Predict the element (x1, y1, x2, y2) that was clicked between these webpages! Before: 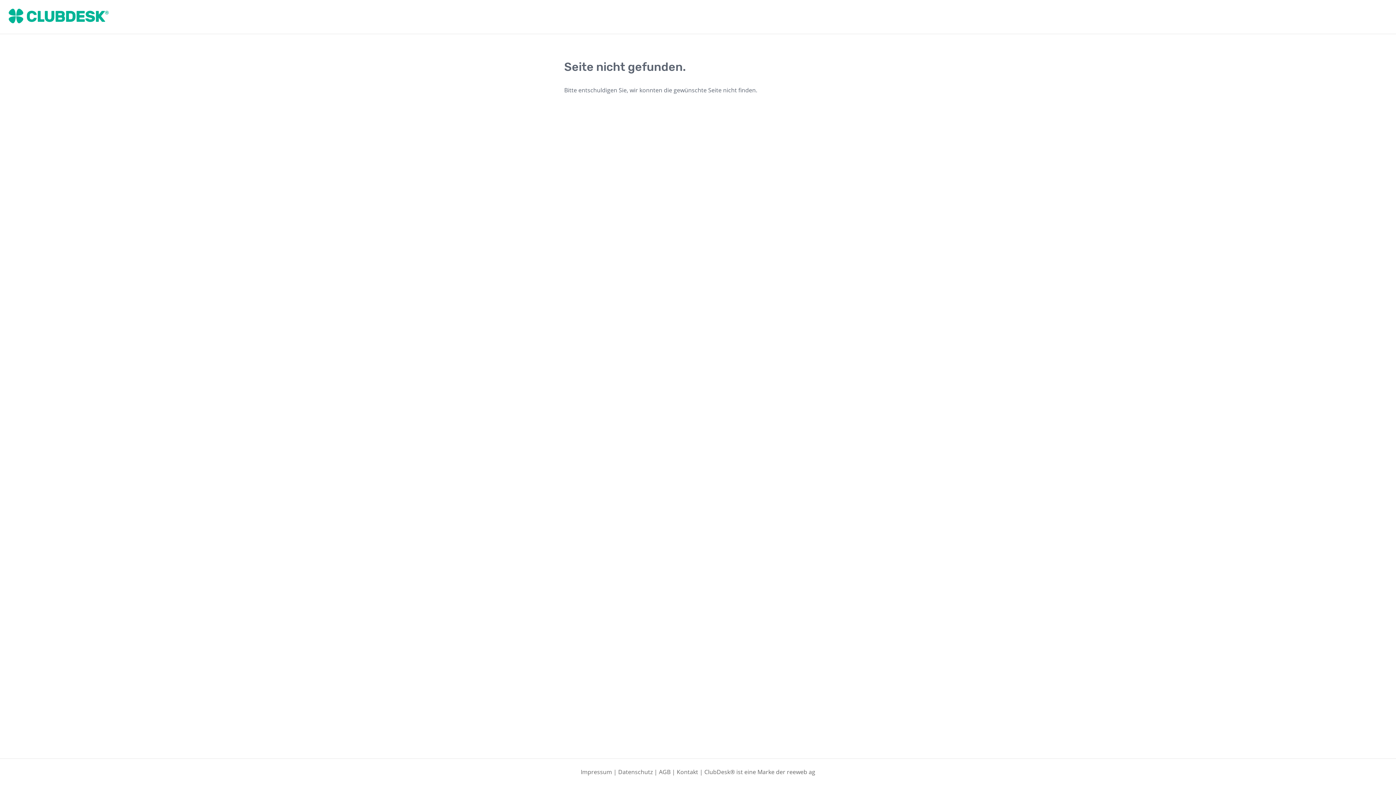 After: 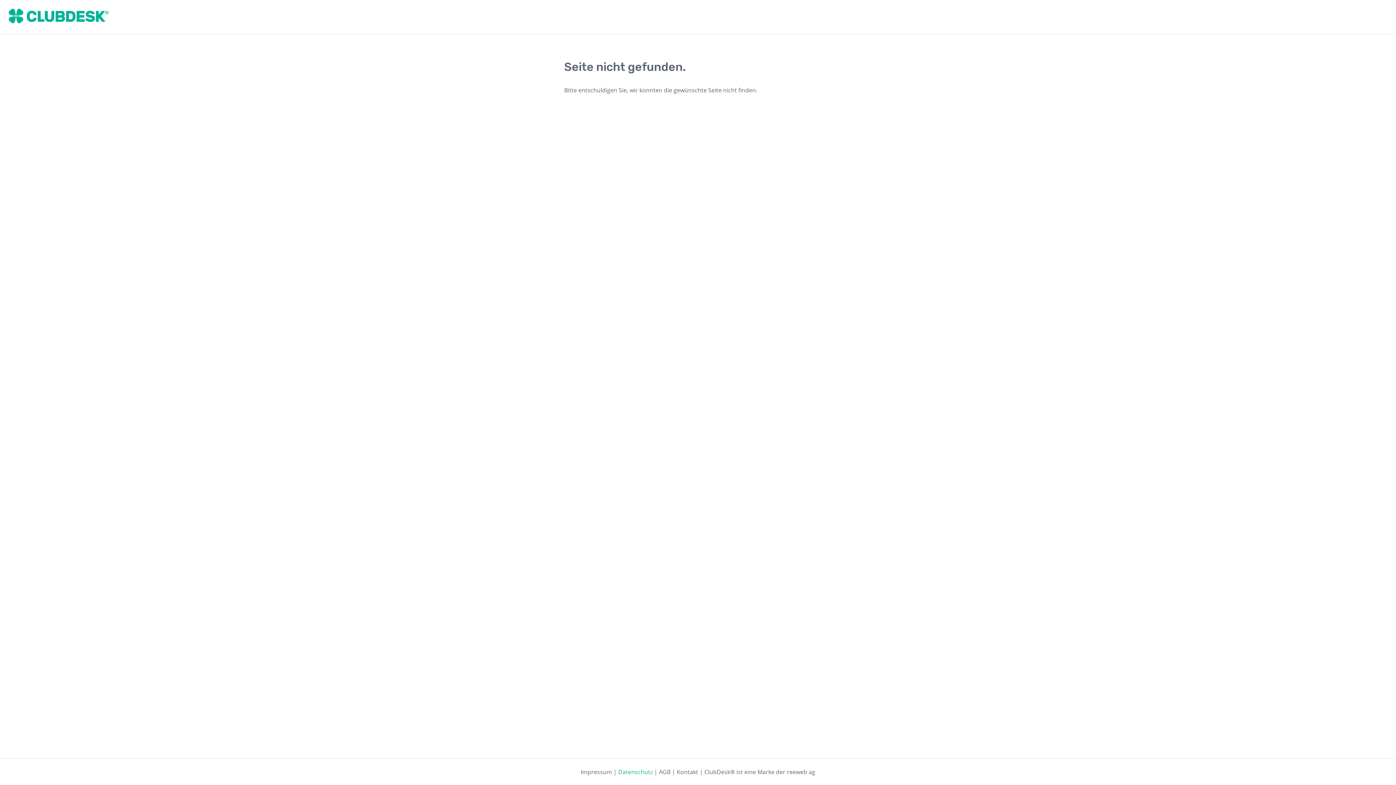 Action: label: Datenschutz bbox: (618, 768, 652, 776)